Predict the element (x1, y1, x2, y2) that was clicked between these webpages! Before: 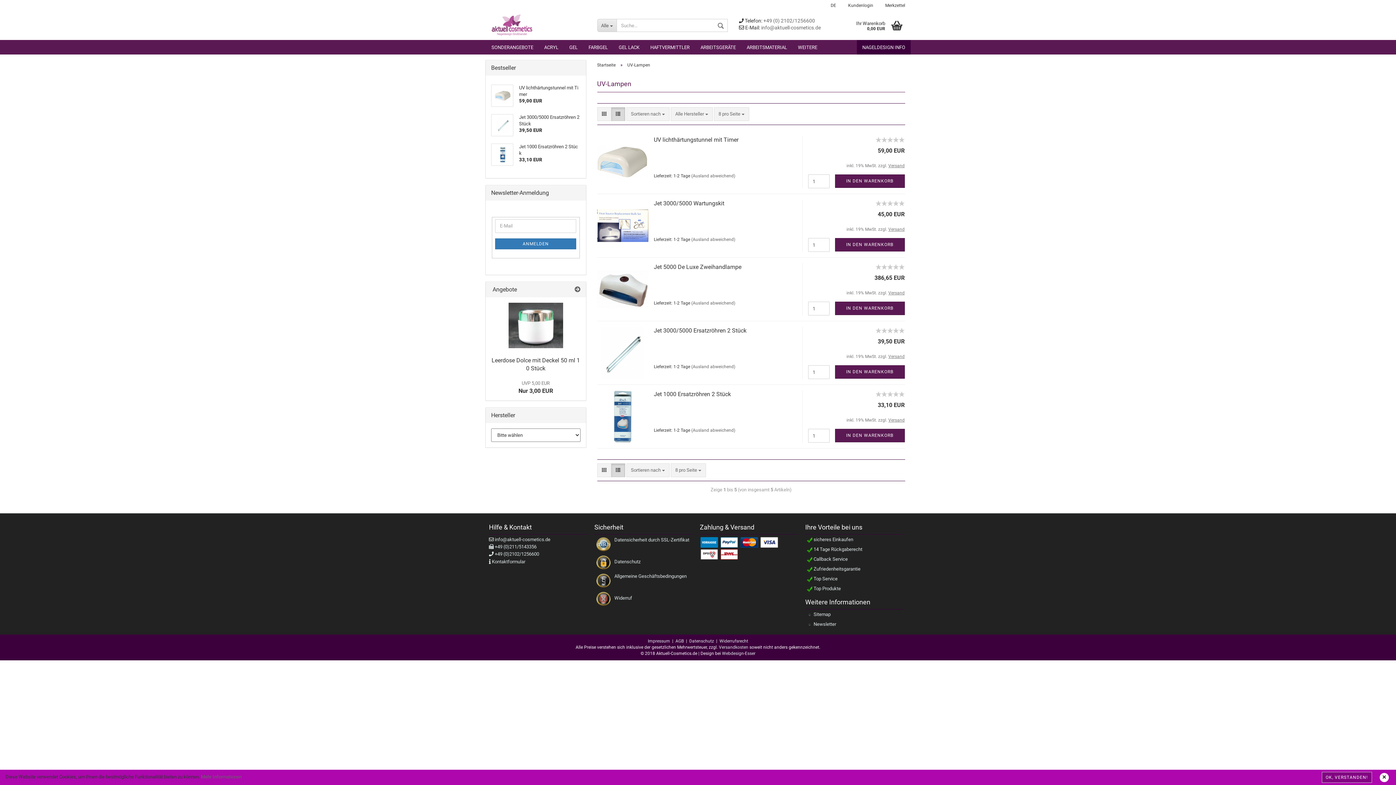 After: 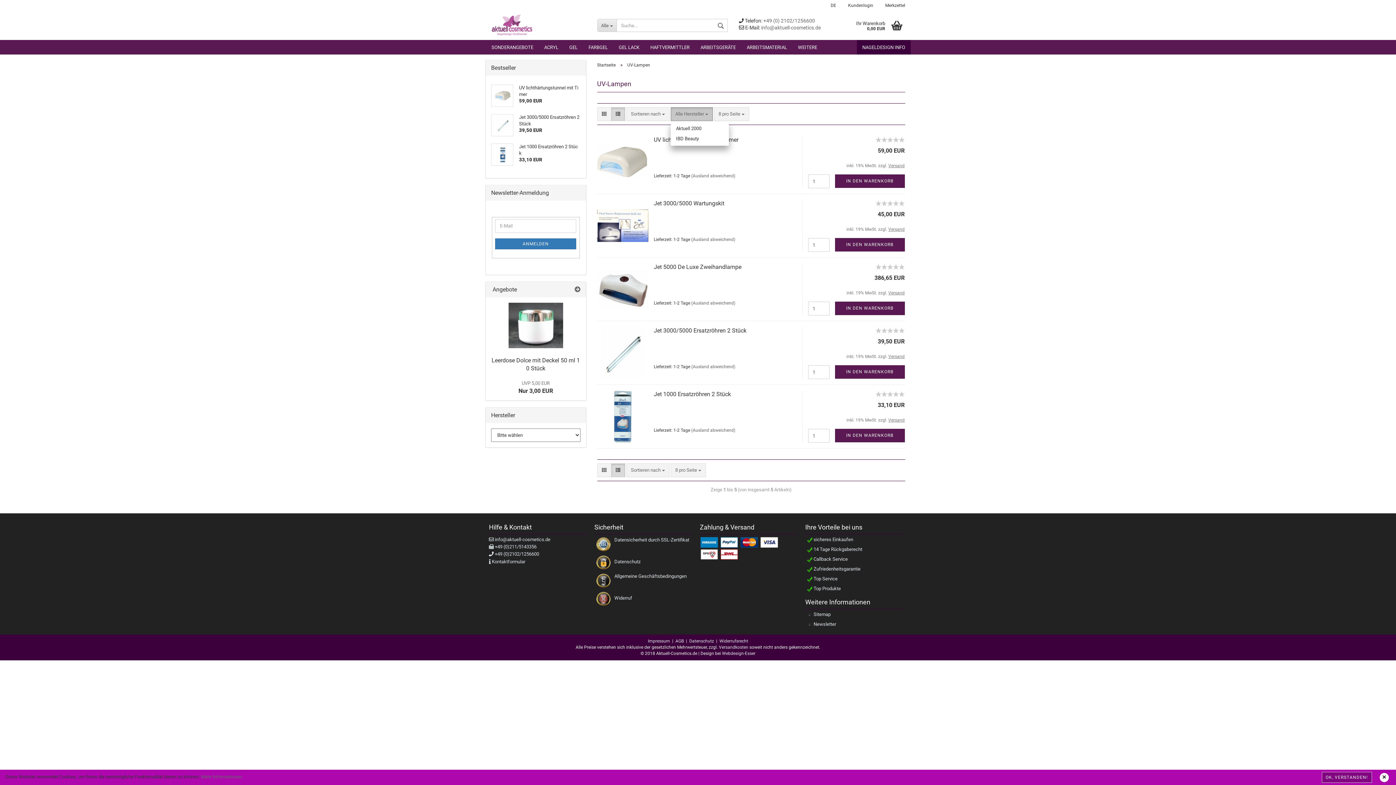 Action: bbox: (670, 107, 712, 121) label: Alle Hersteller 